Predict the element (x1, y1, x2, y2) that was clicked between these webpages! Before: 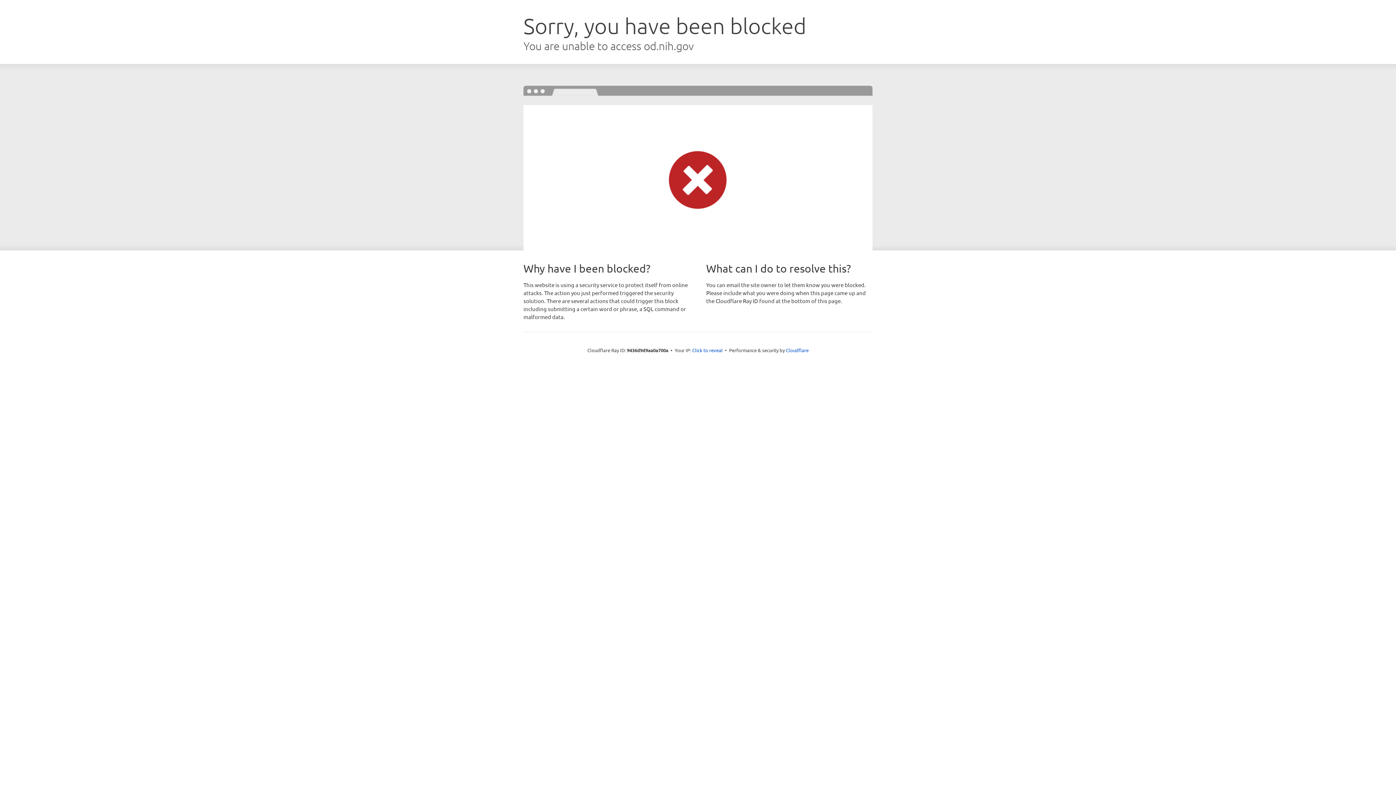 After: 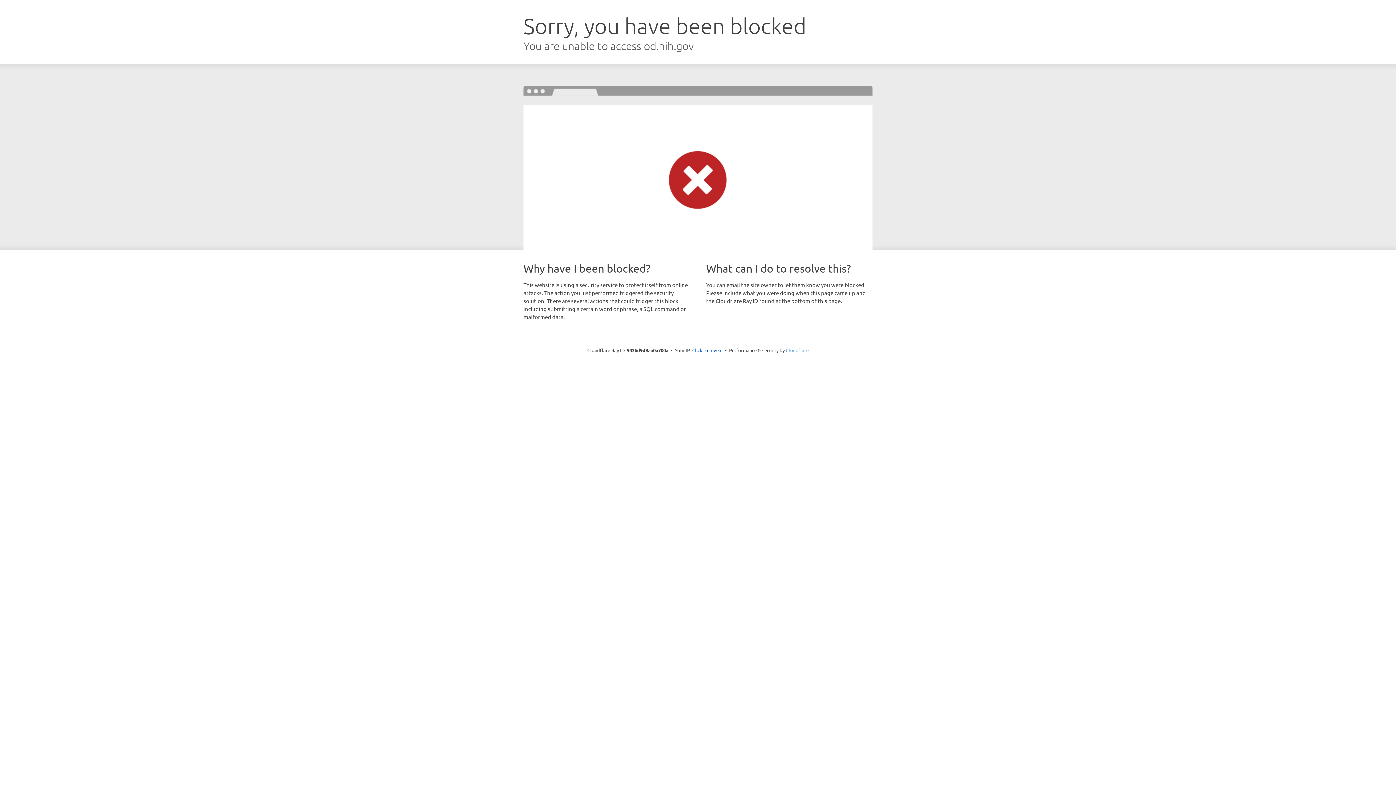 Action: label: Cloudflare bbox: (786, 347, 808, 353)